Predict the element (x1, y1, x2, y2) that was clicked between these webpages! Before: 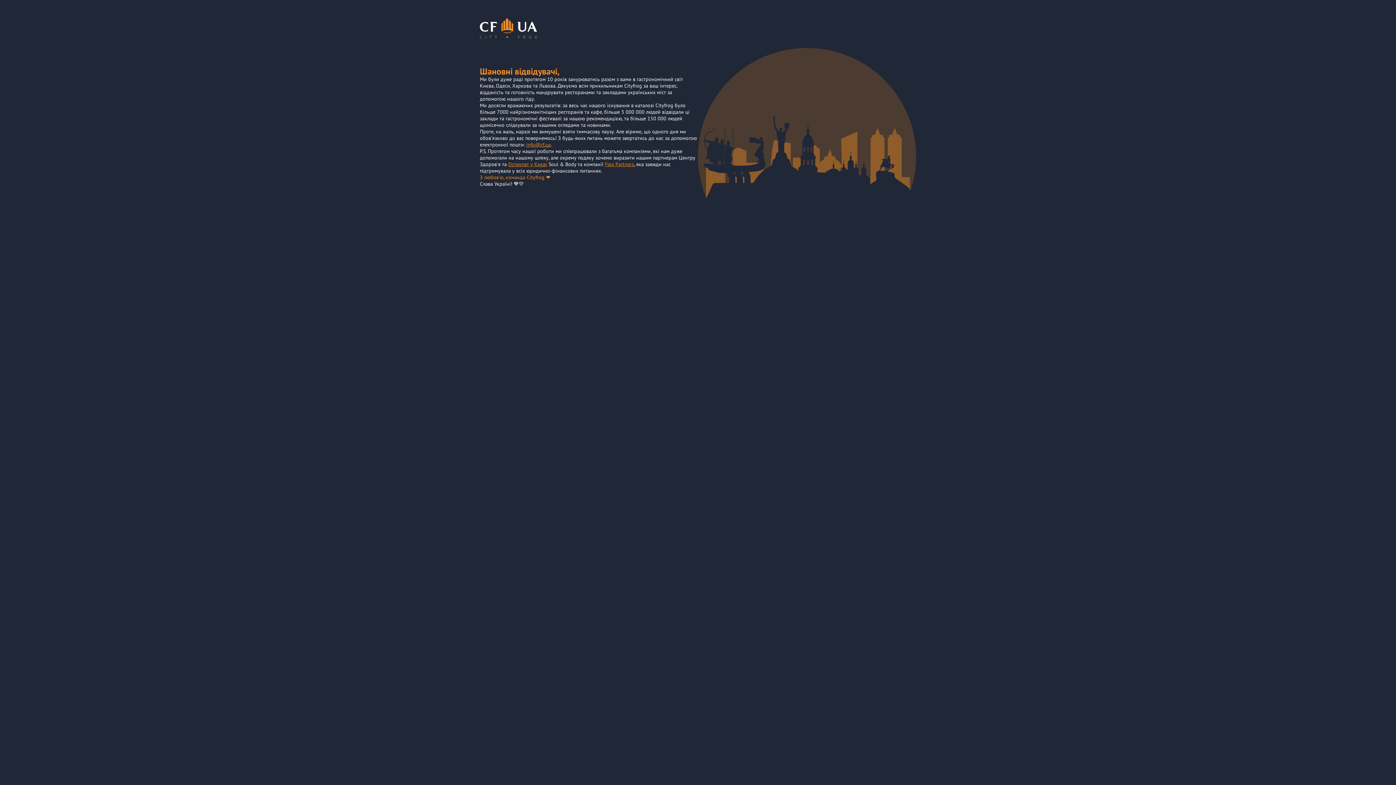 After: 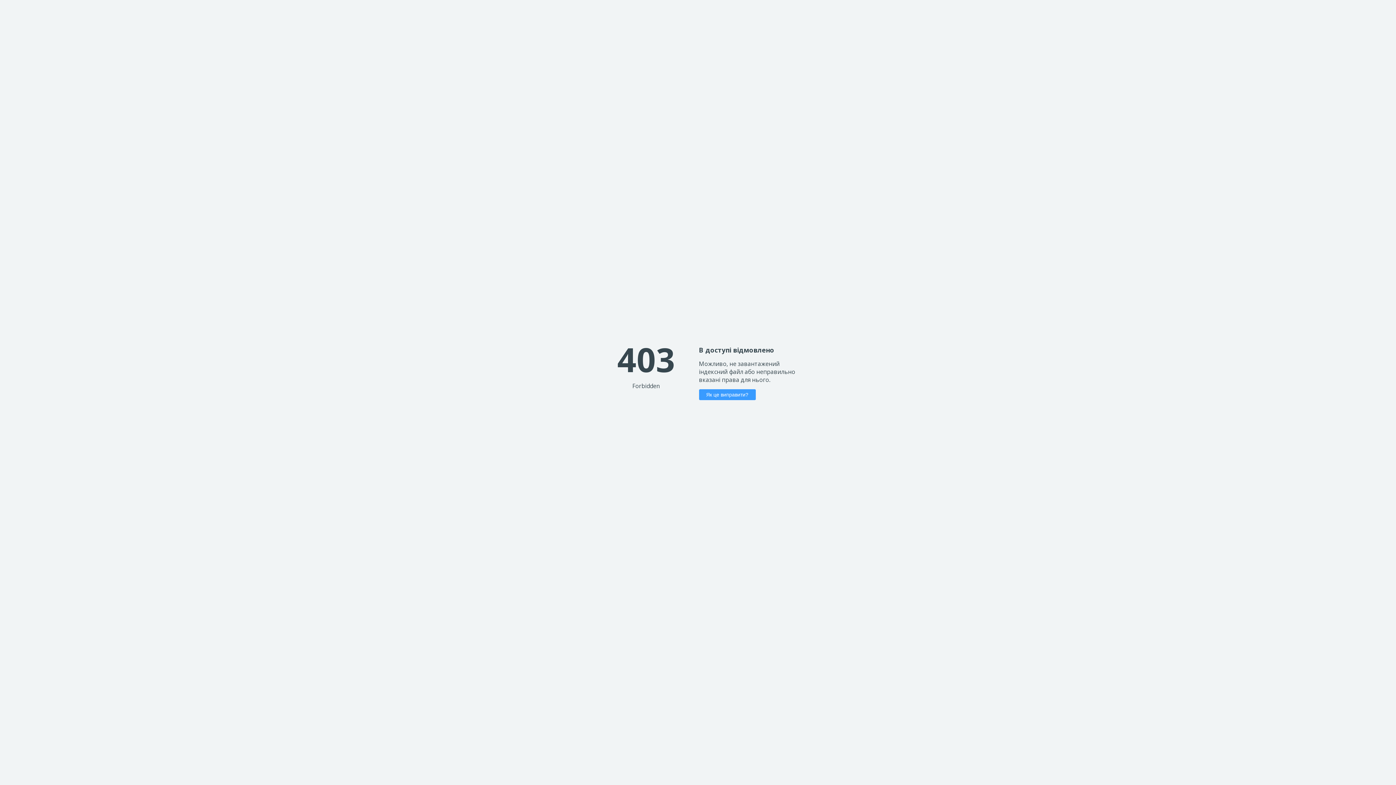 Action: label: Остеопат у Києві bbox: (508, 161, 547, 167)